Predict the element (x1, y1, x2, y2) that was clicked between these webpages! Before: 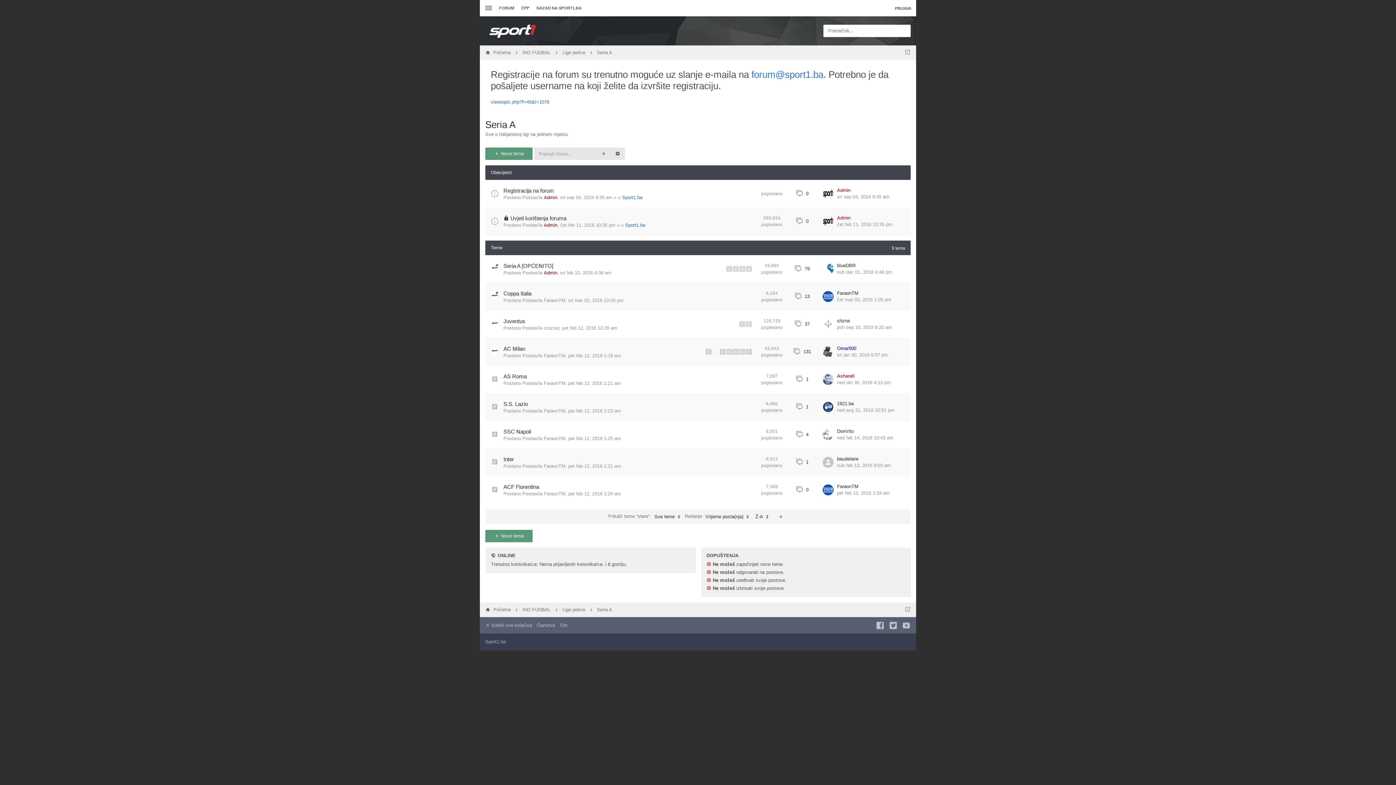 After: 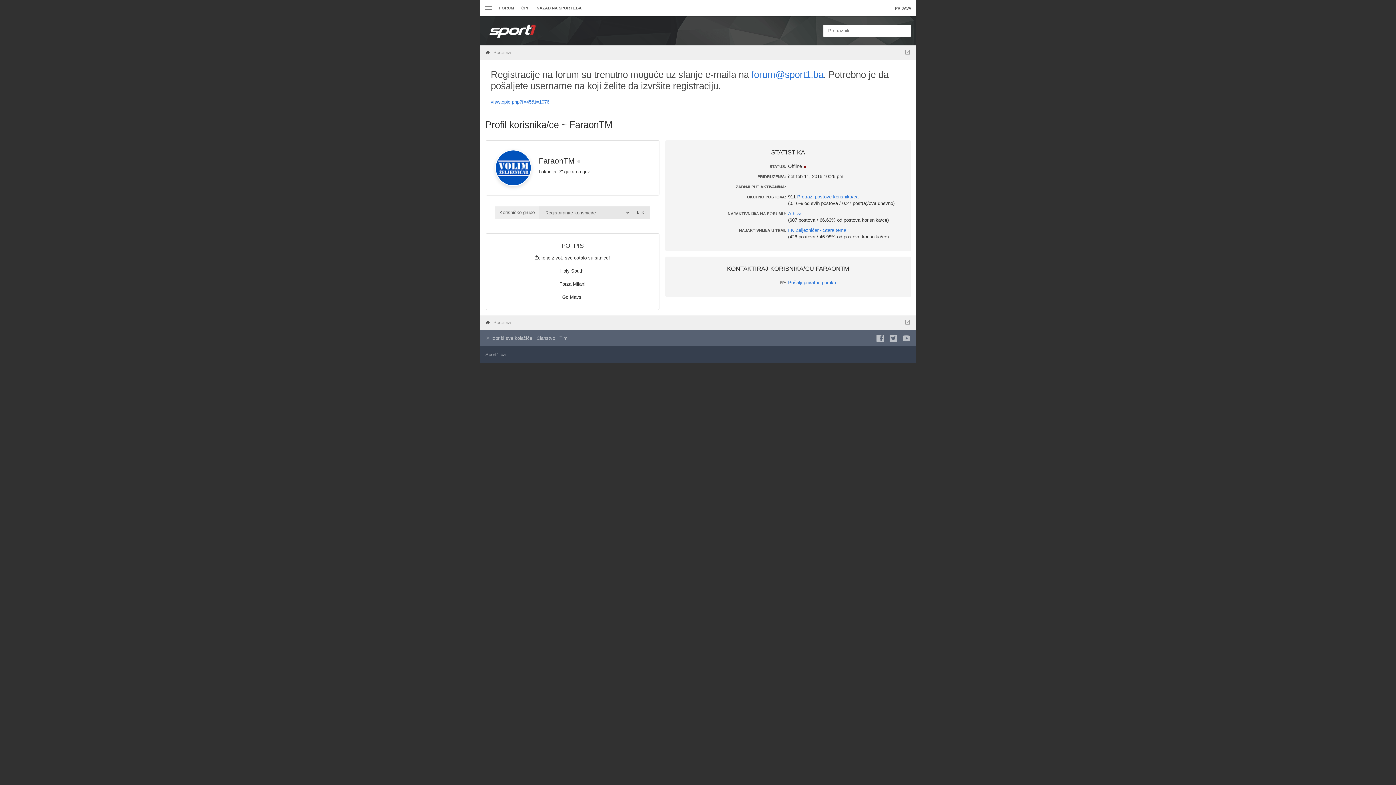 Action: label: FaraonTM bbox: (544, 463, 565, 469)